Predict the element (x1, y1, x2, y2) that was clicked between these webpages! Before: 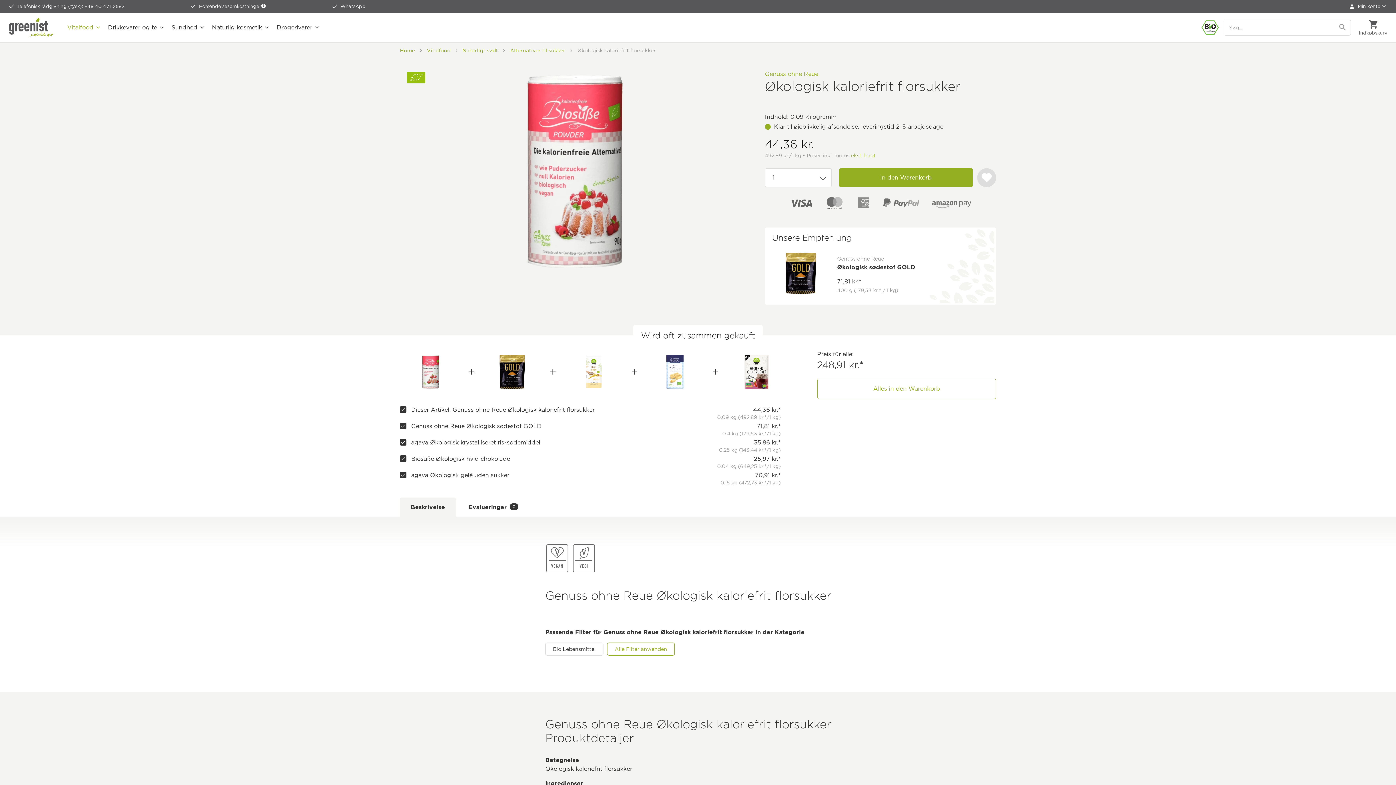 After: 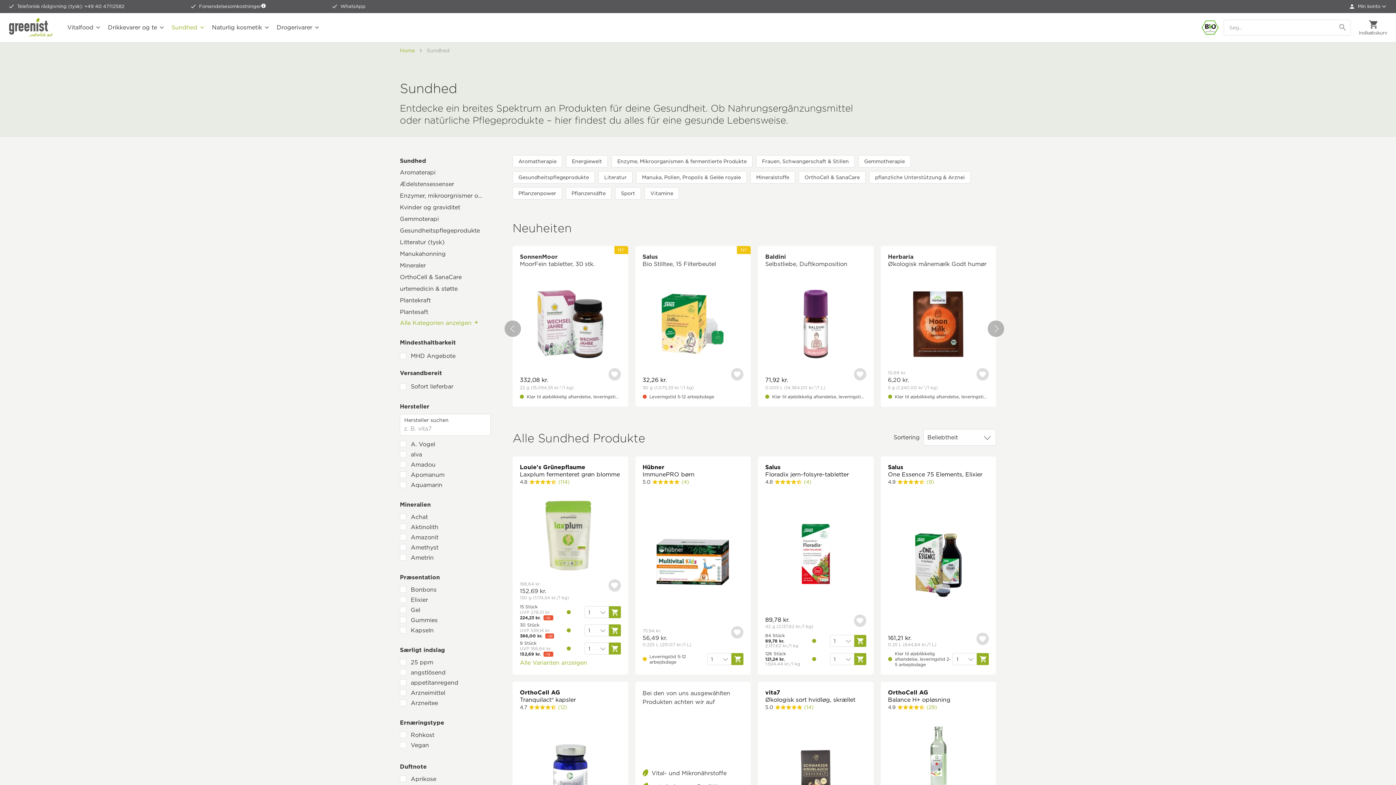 Action: bbox: (168, 13, 208, 42) label: Sundhed